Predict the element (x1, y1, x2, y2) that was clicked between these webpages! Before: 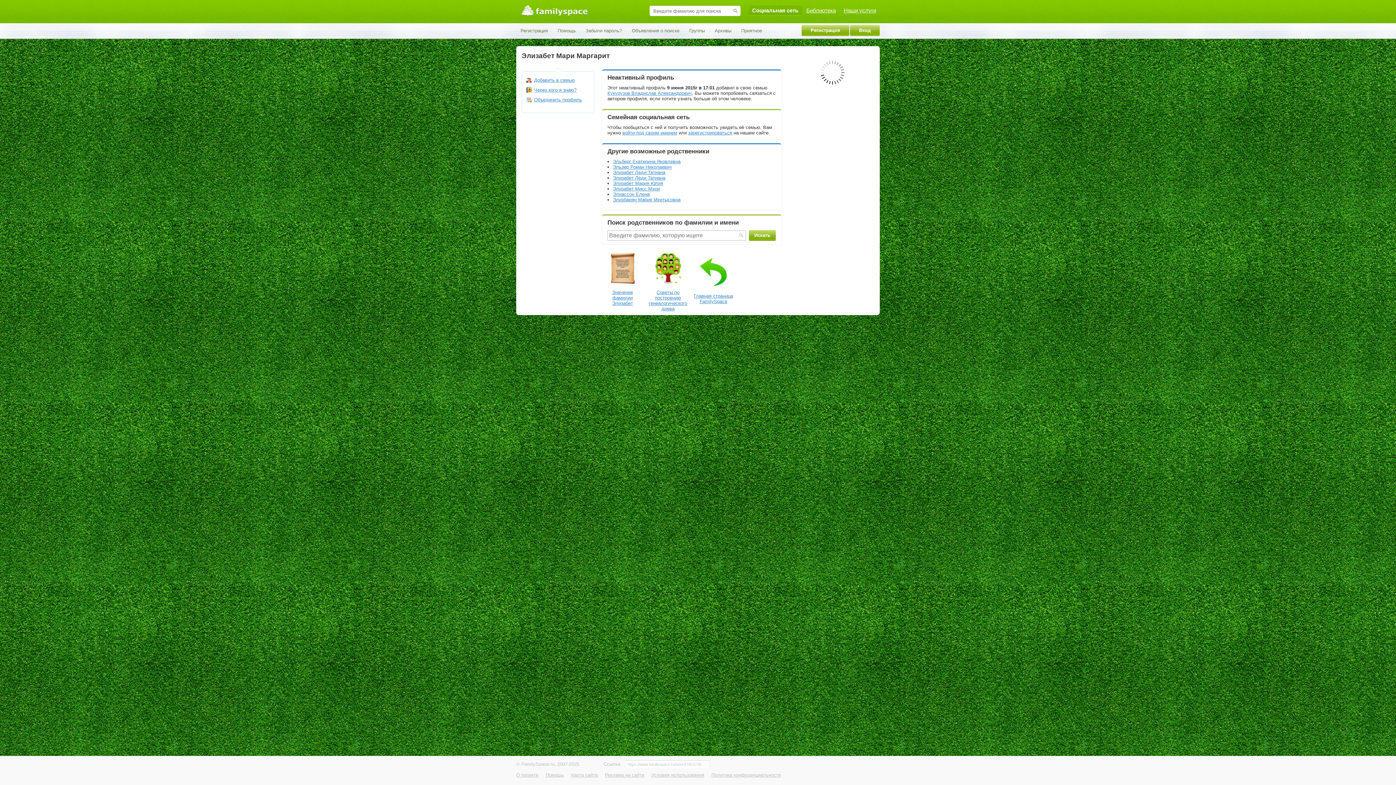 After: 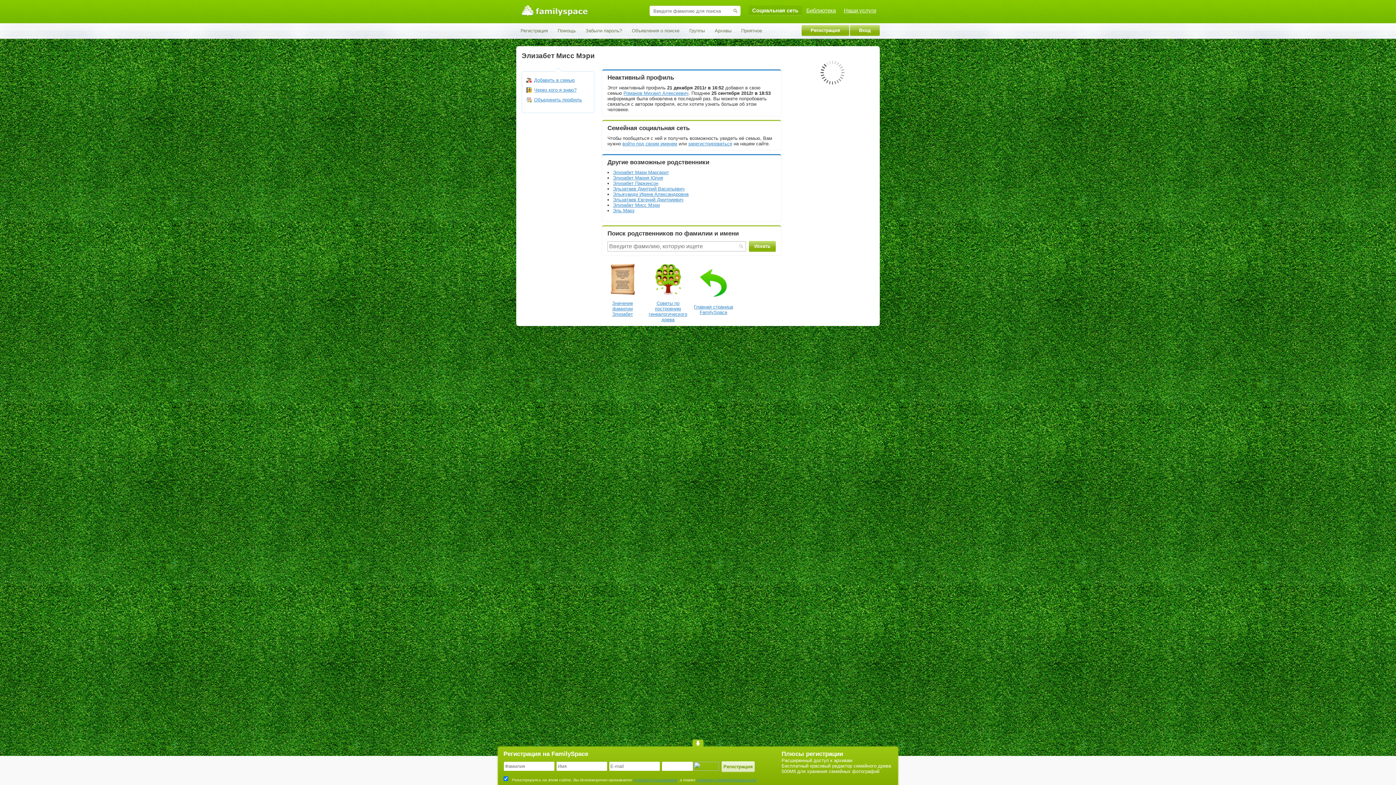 Action: label: Элизабет Мисс Мэри bbox: (613, 186, 660, 191)